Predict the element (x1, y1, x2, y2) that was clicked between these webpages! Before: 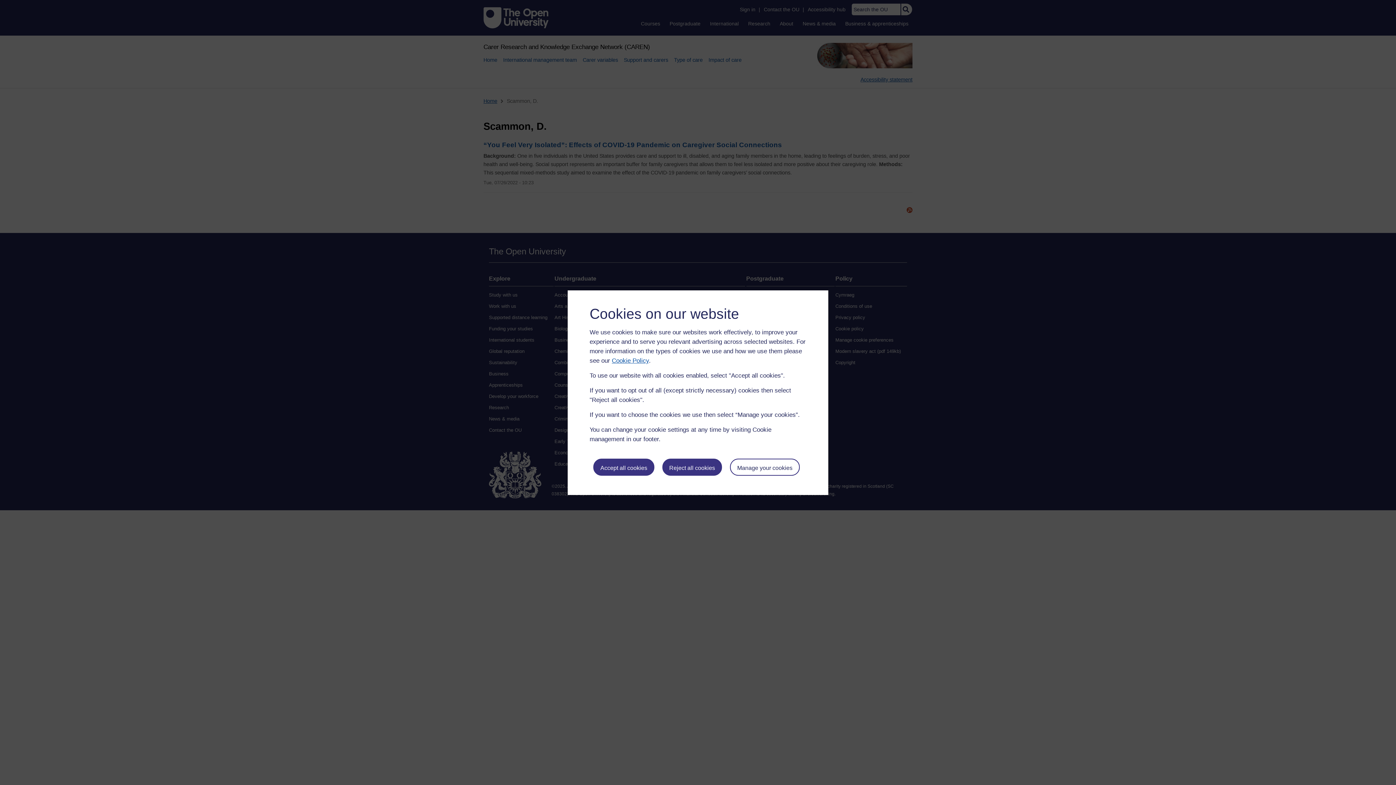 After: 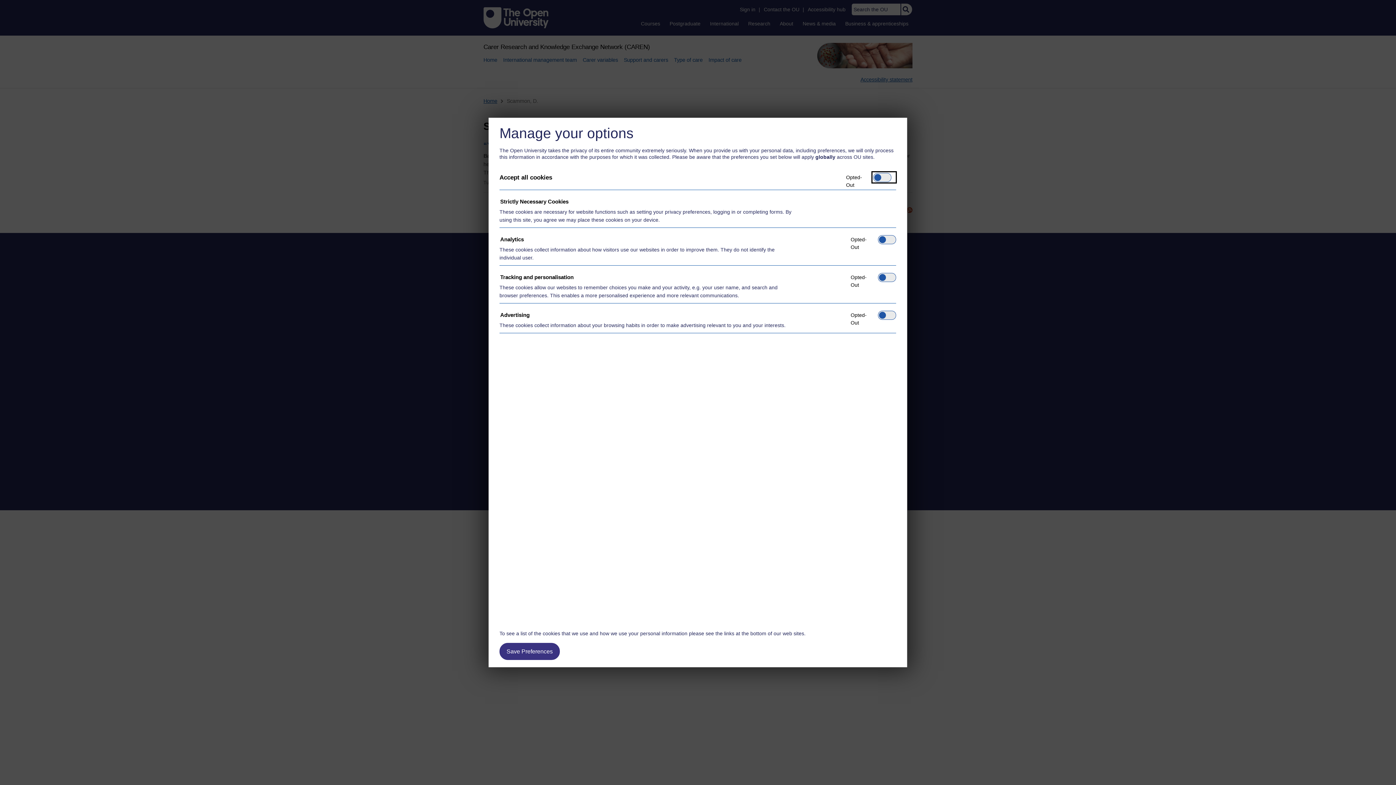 Action: label: Manage your cookies bbox: (730, 458, 799, 476)